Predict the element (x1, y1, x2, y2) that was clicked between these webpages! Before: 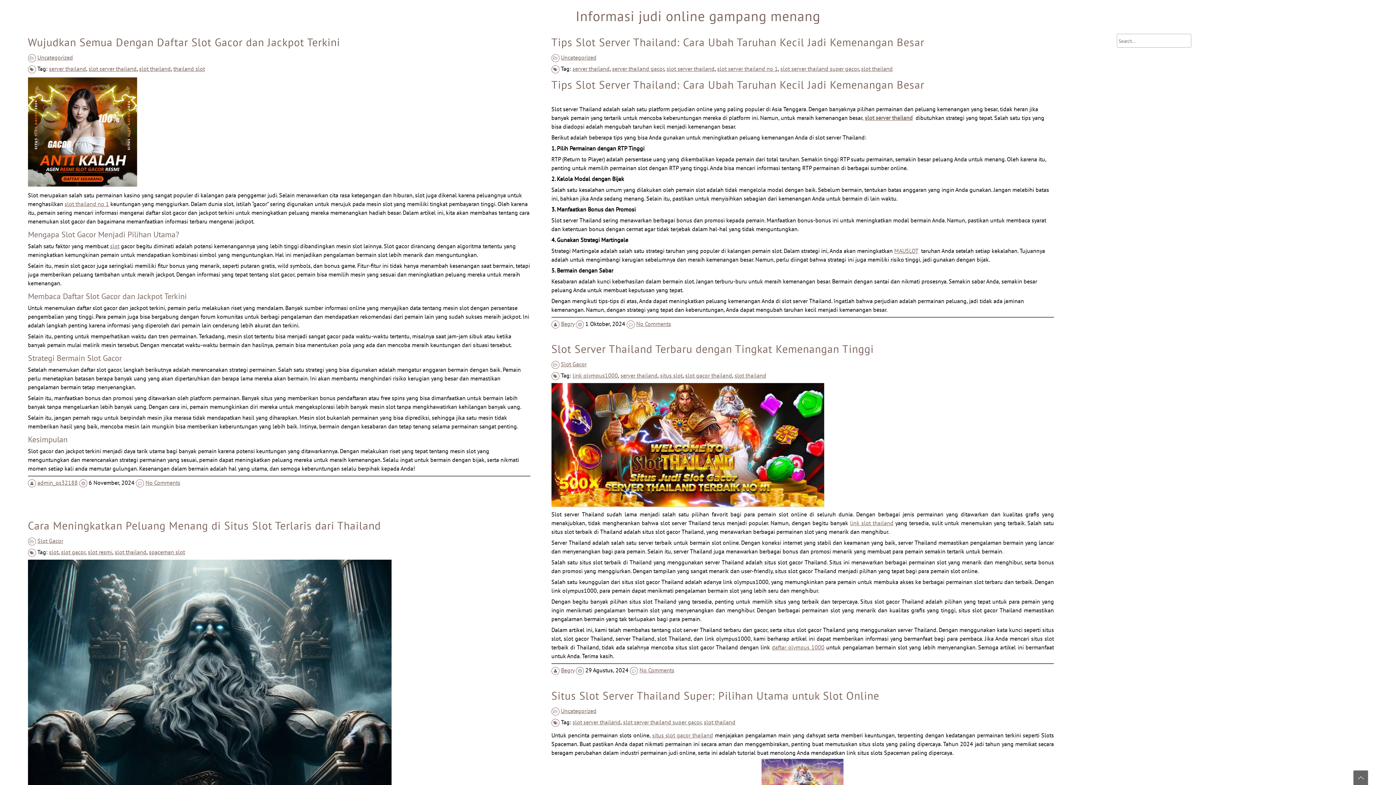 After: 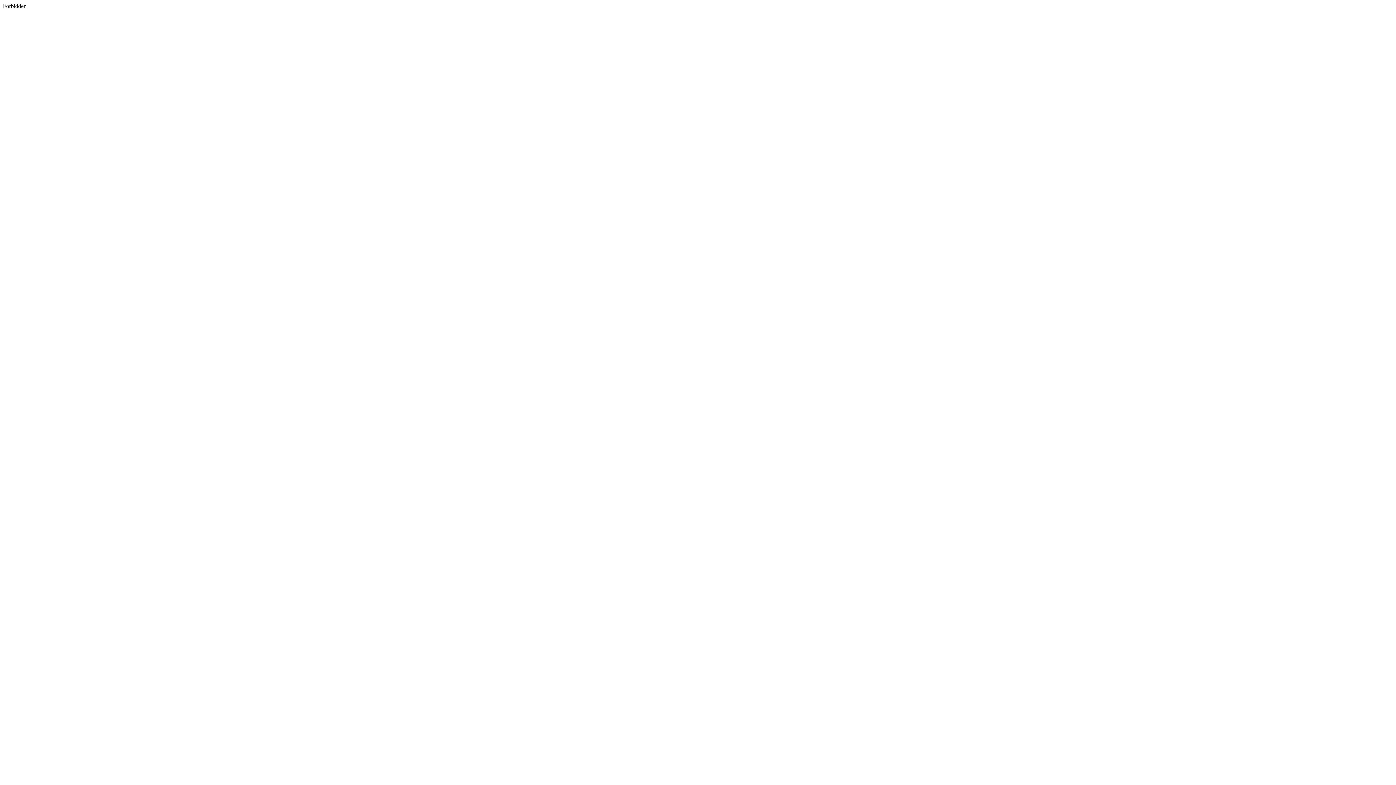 Action: bbox: (772, 643, 824, 651) label: daftar olympus 1000